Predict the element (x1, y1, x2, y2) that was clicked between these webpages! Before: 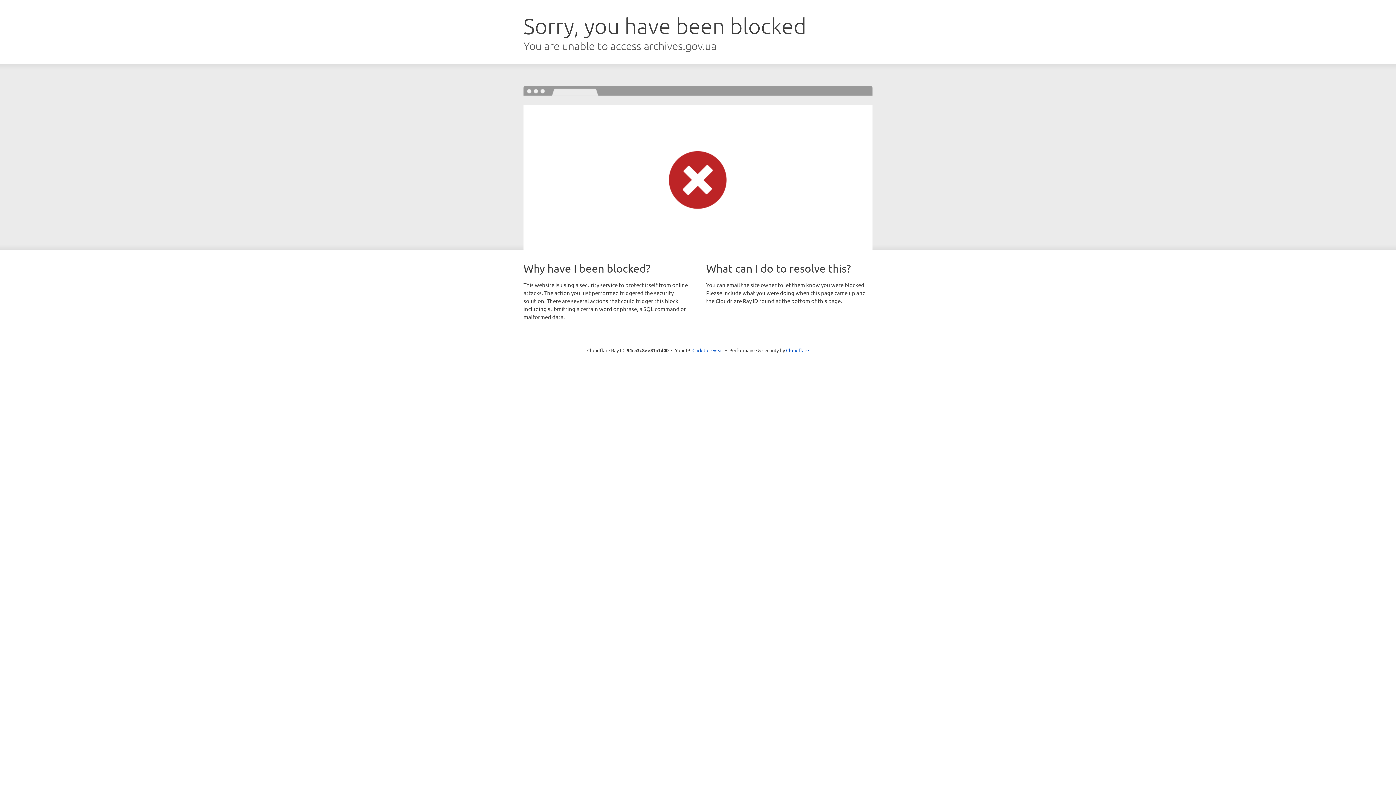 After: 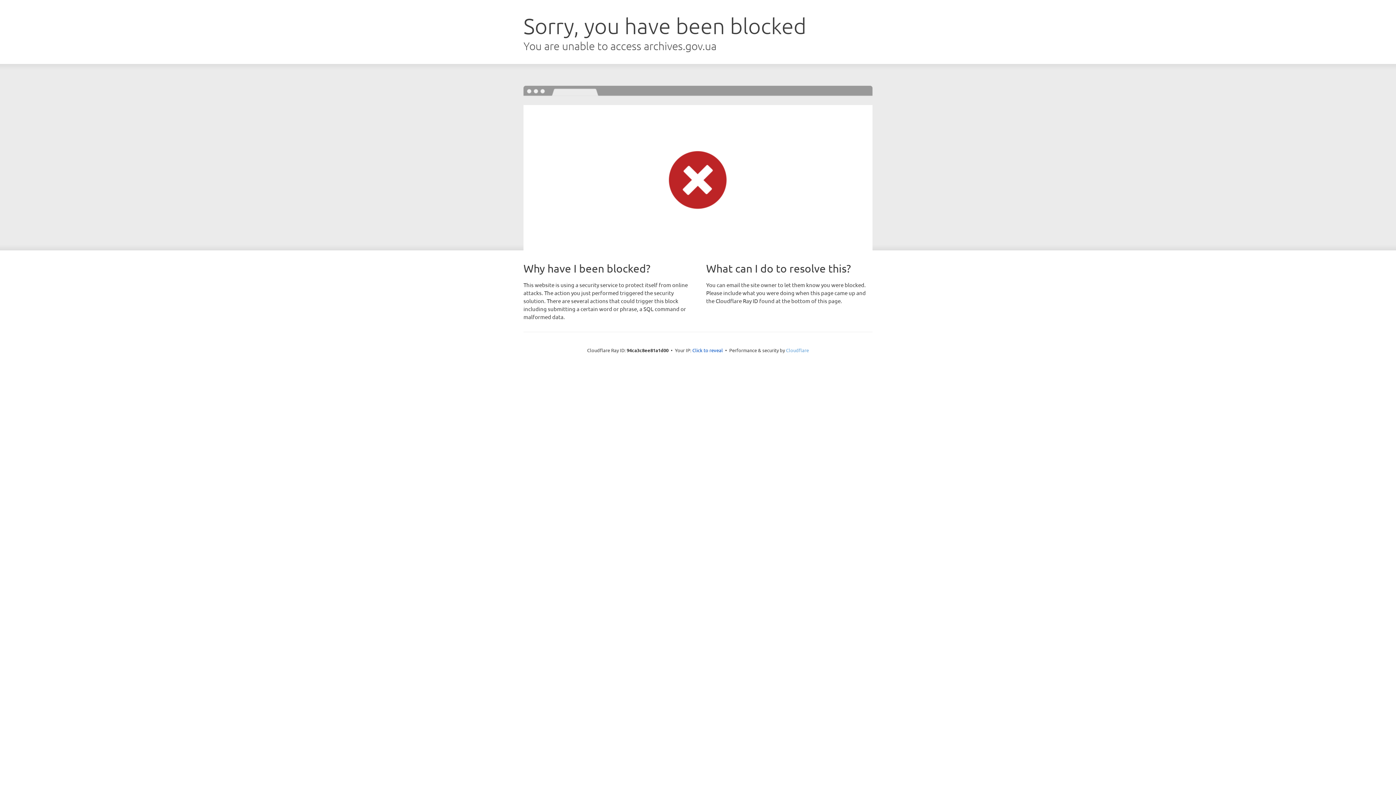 Action: label: Cloudflare bbox: (786, 347, 809, 353)